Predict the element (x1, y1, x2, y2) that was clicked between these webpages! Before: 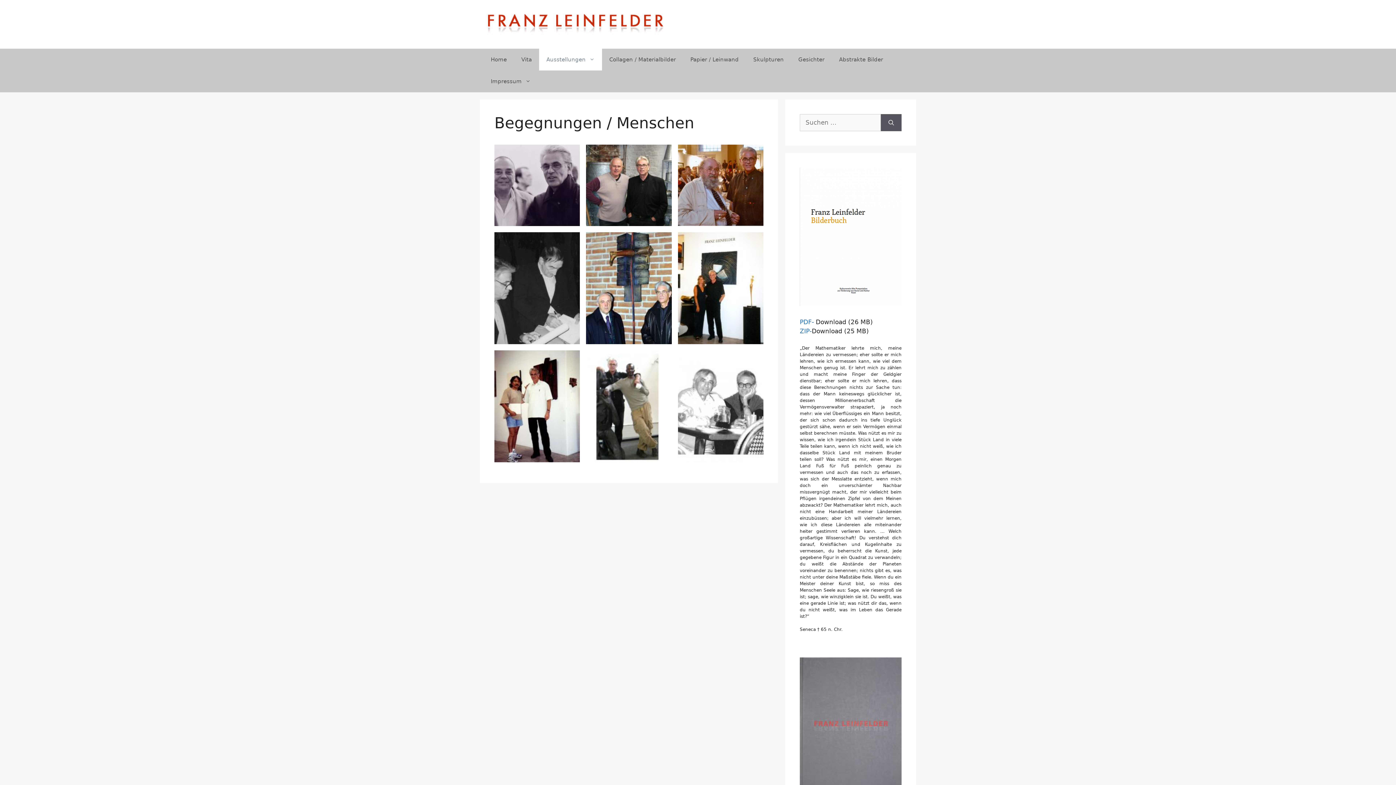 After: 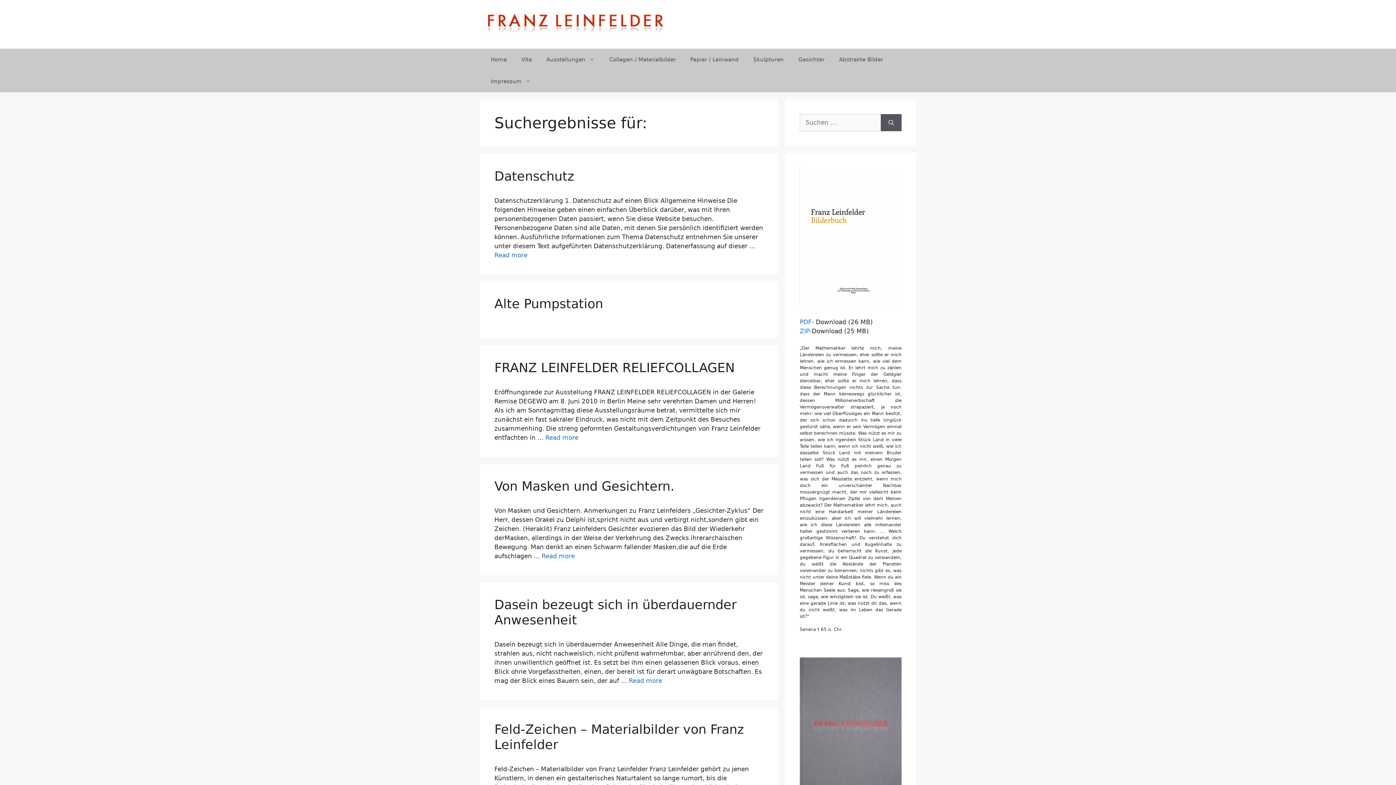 Action: bbox: (881, 114, 901, 131) label: Suchen